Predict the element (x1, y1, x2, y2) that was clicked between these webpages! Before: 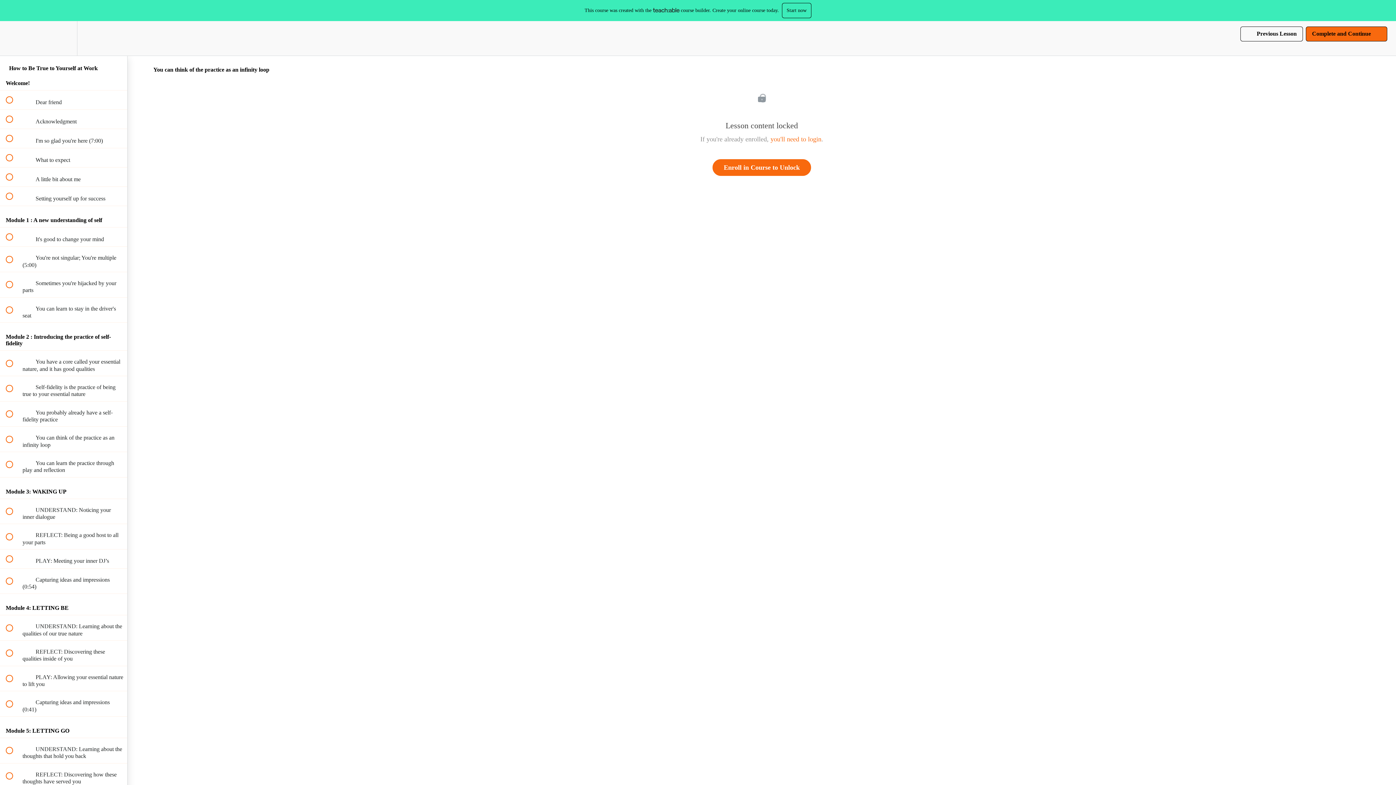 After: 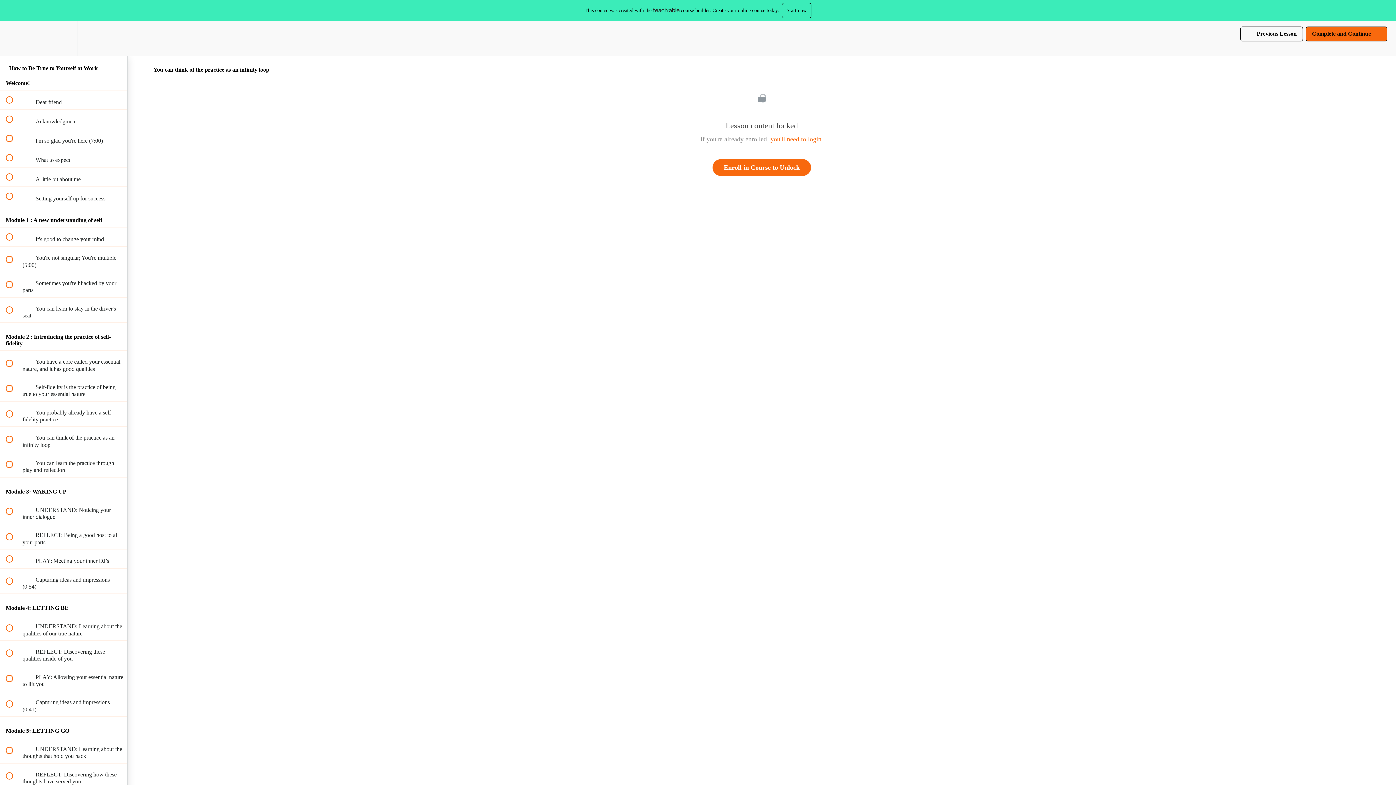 Action: label: Start now bbox: (782, 2, 811, 18)